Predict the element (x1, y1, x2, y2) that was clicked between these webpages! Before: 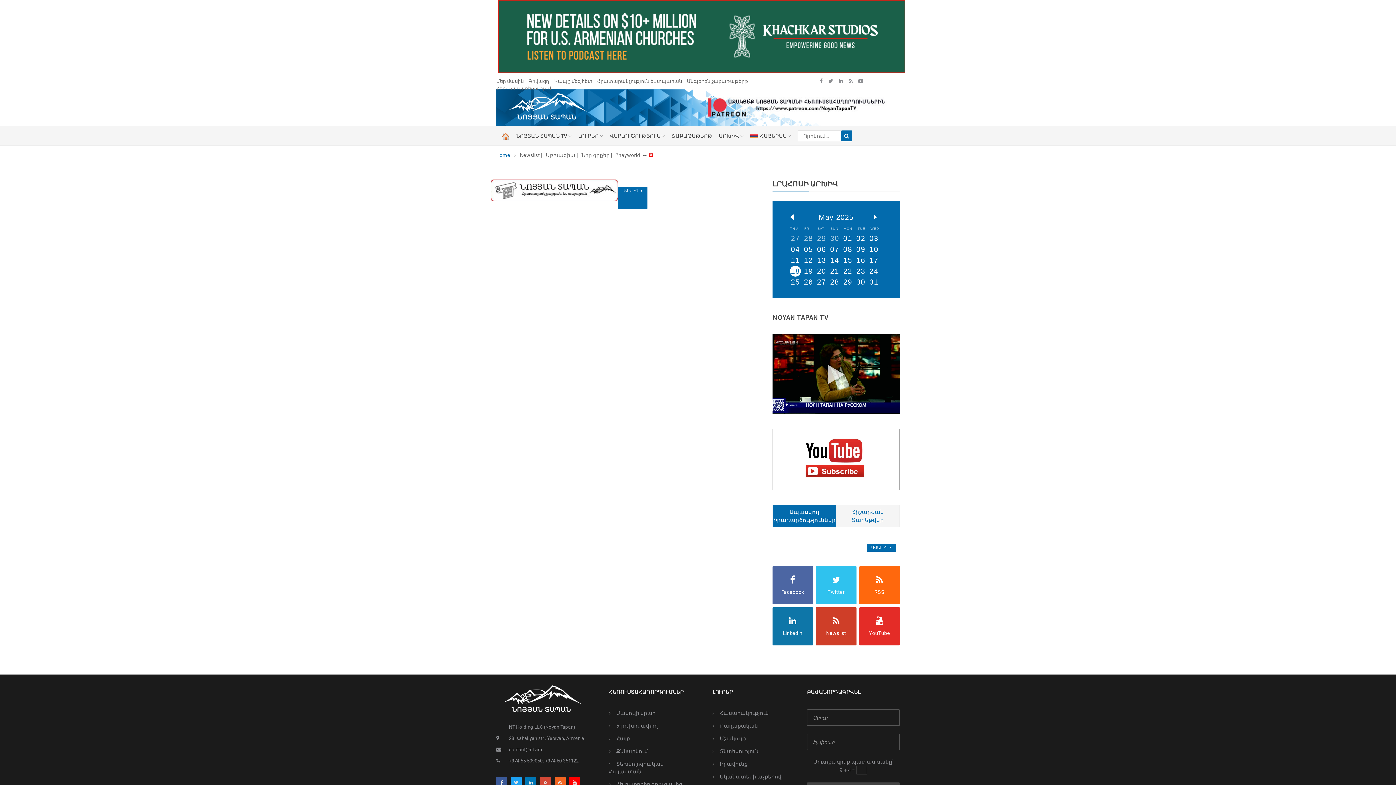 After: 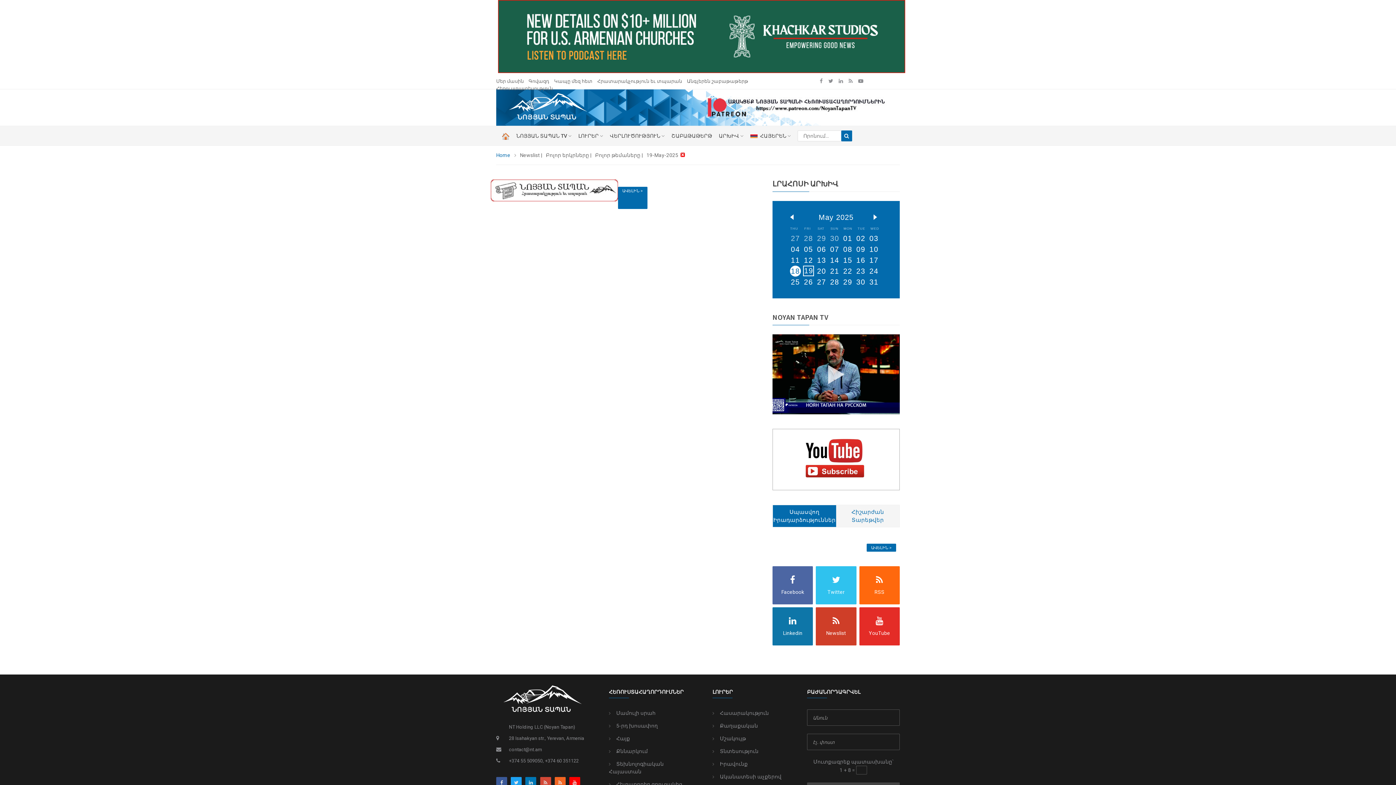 Action: label: 19 bbox: (803, 265, 814, 276)